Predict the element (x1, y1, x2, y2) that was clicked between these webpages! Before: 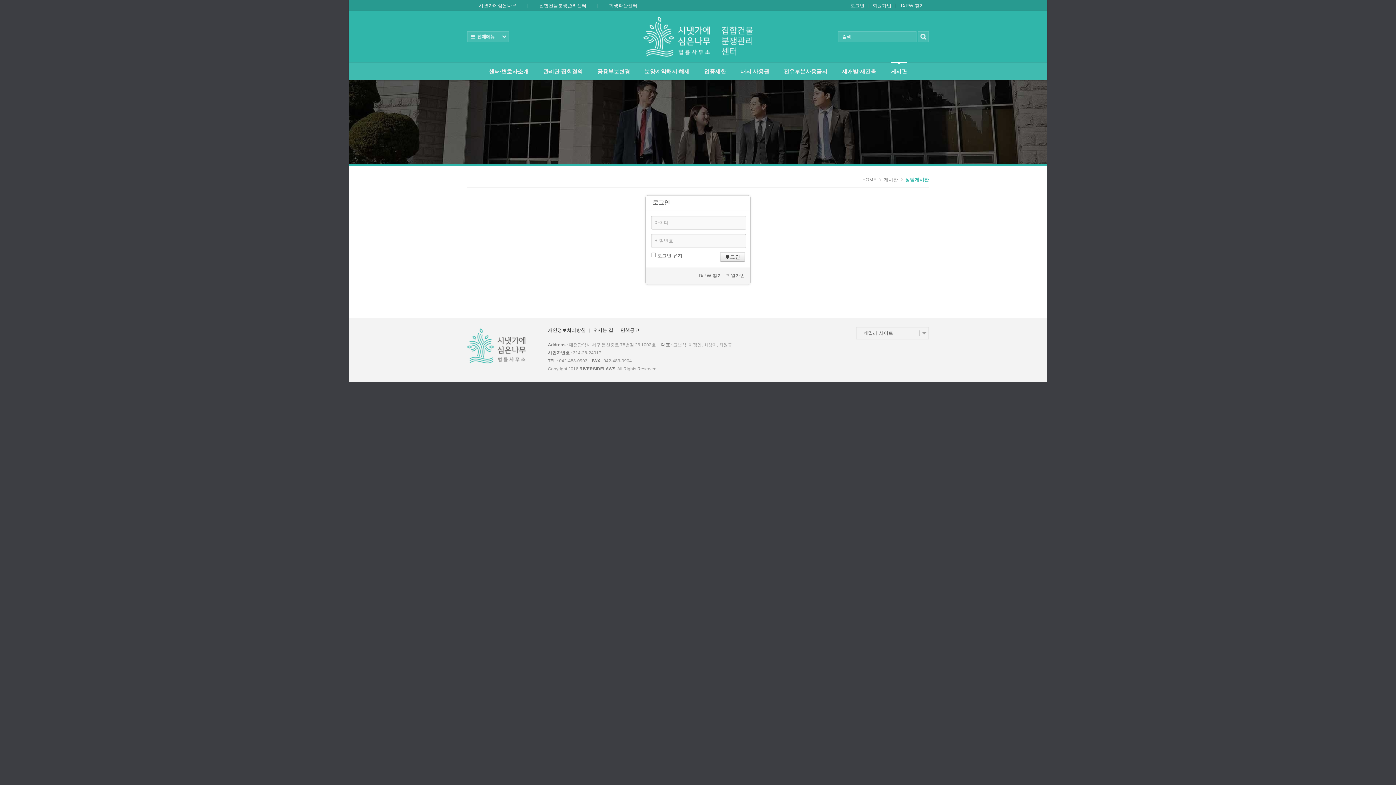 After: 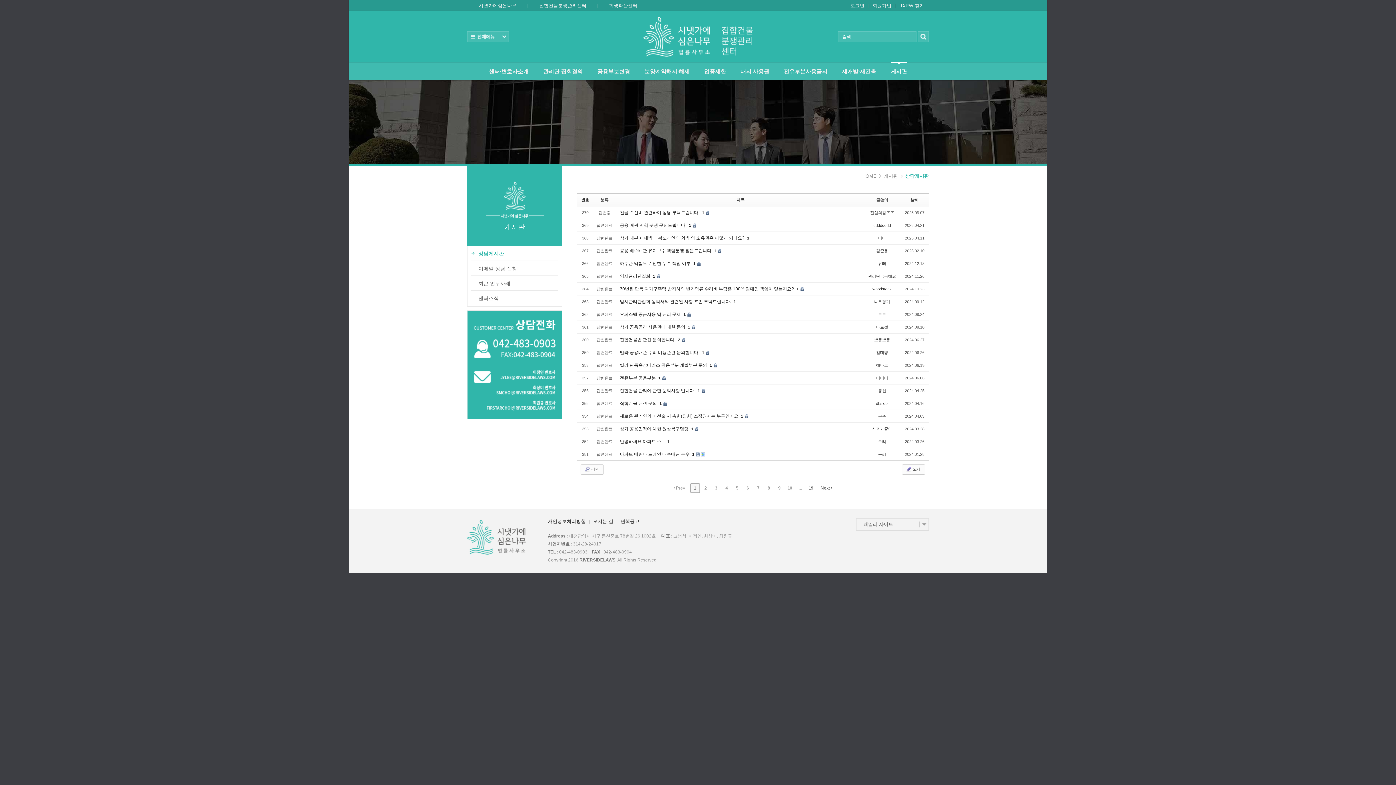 Action: bbox: (884, 177, 898, 182) label: 게시판